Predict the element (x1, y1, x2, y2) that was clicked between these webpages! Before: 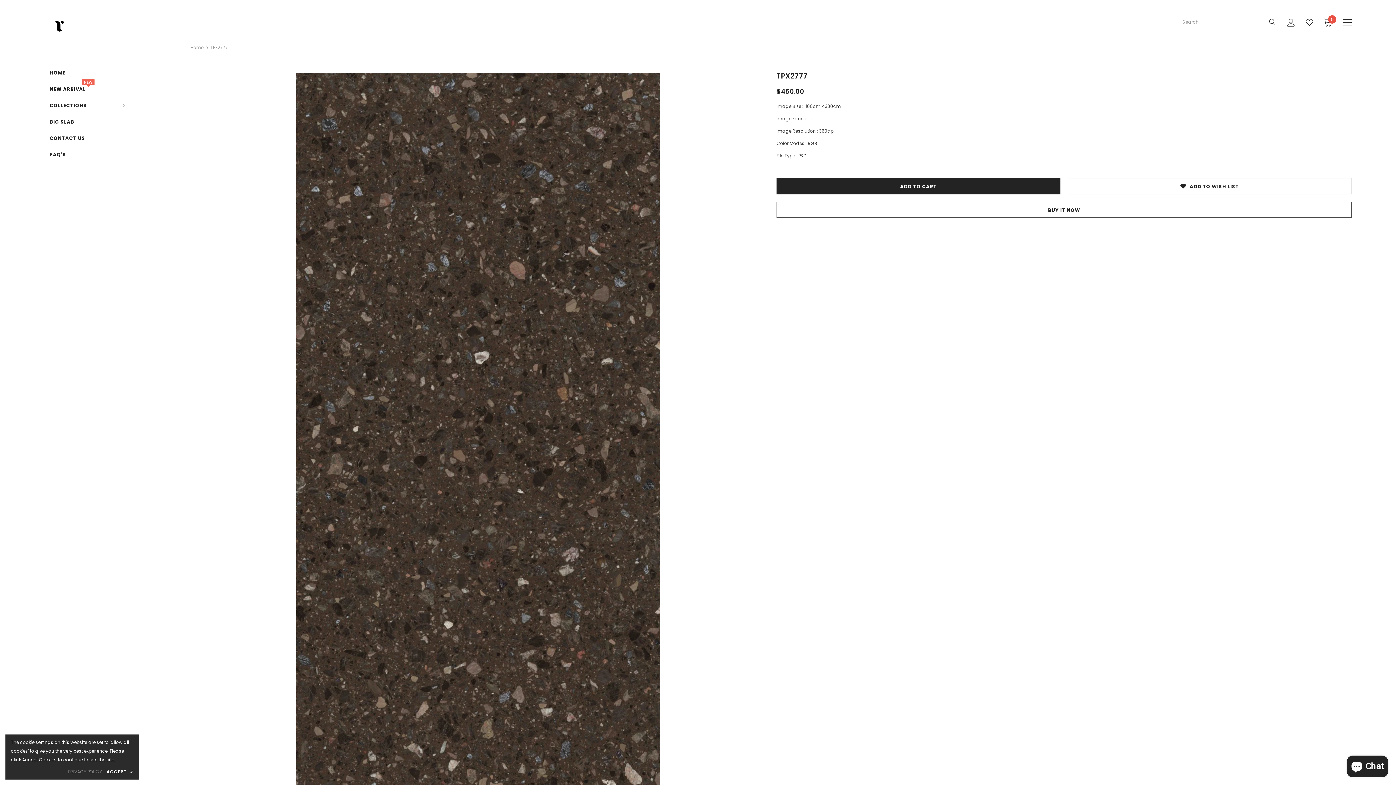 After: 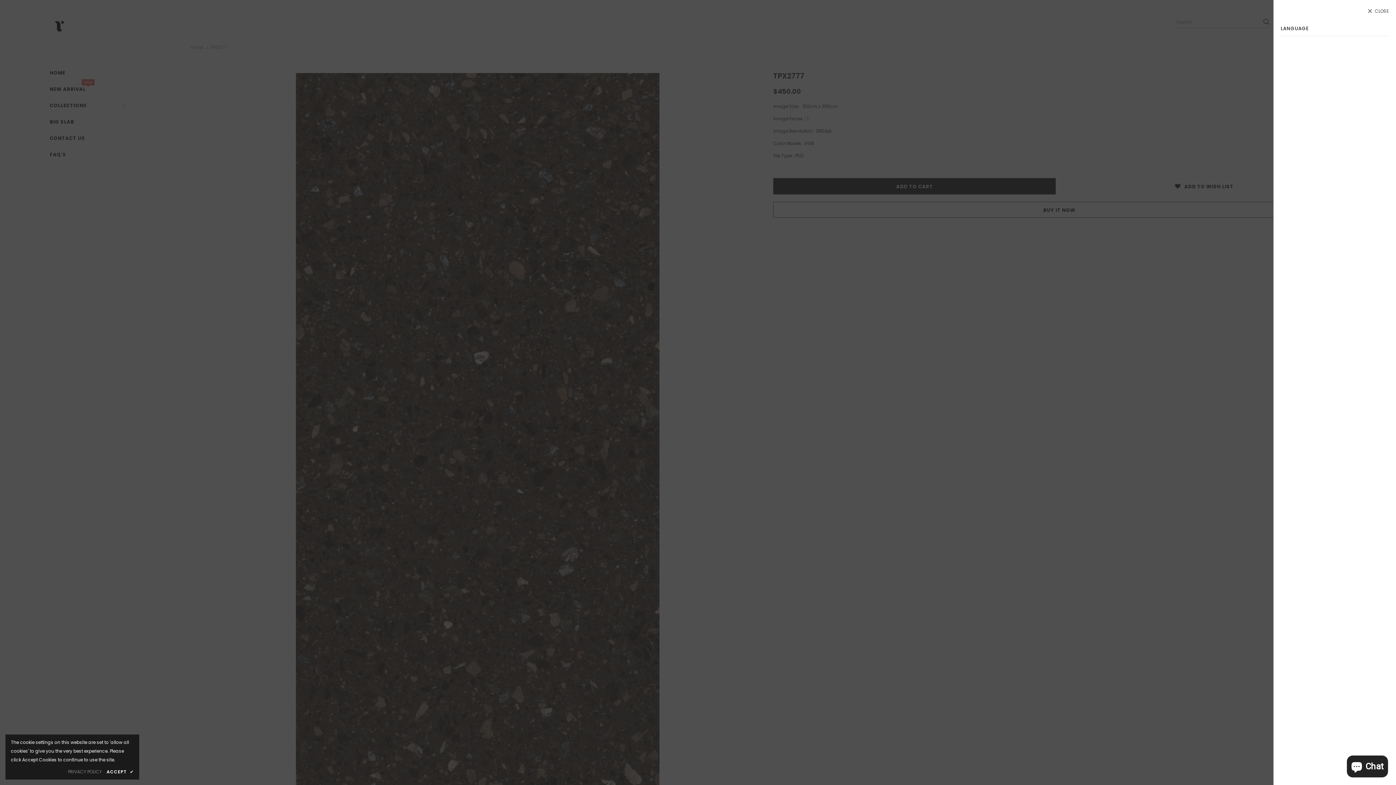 Action: bbox: (1343, 18, 1352, 26)